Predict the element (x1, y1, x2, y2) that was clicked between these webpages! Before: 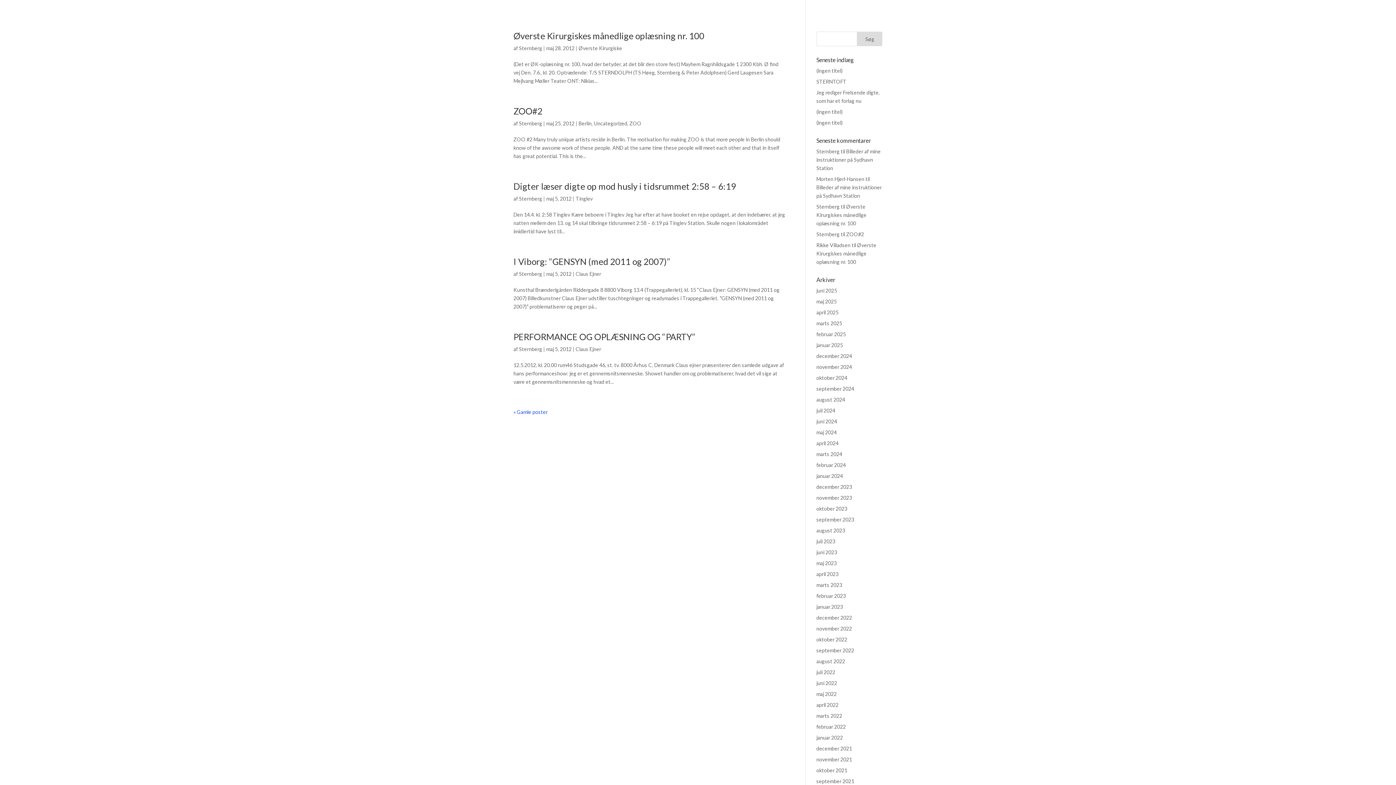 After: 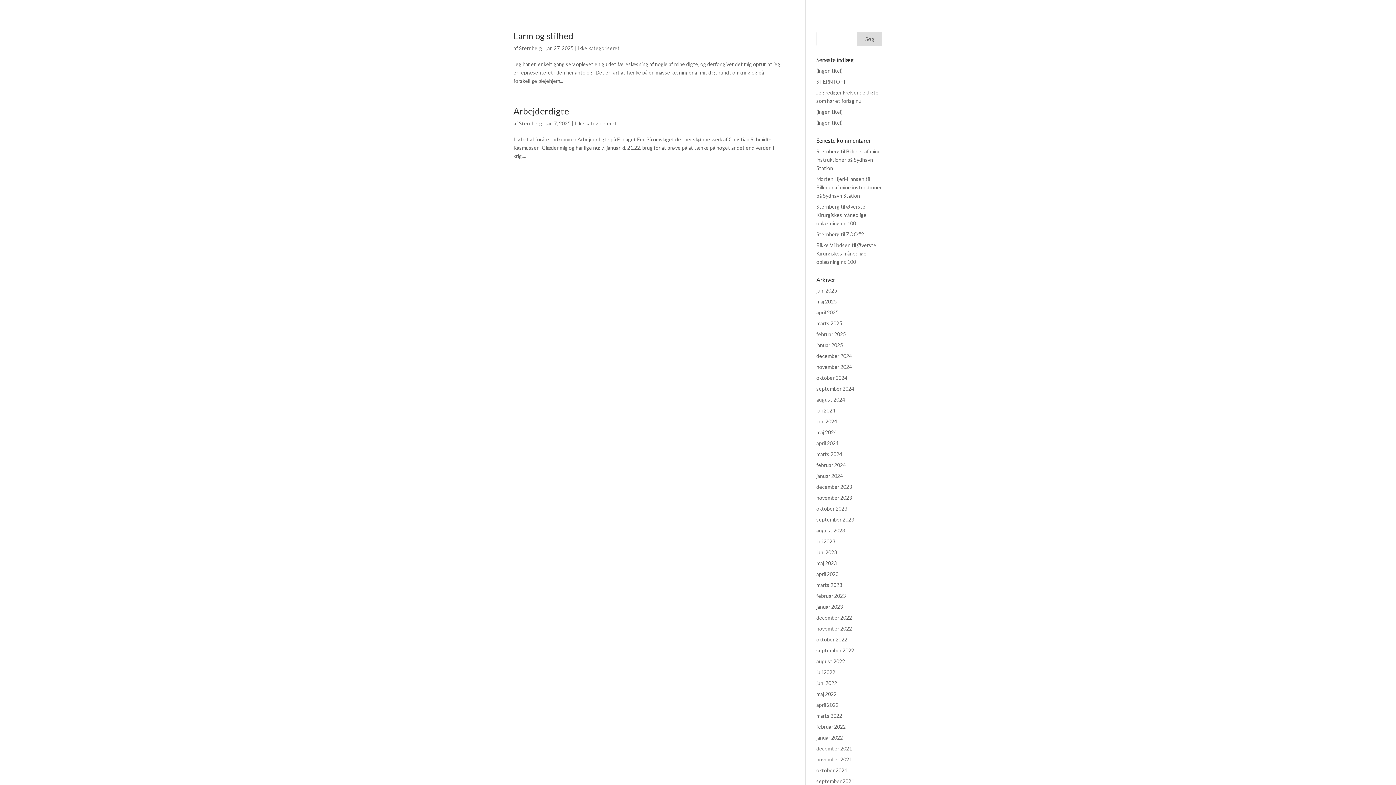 Action: bbox: (816, 342, 843, 348) label: januar 2025